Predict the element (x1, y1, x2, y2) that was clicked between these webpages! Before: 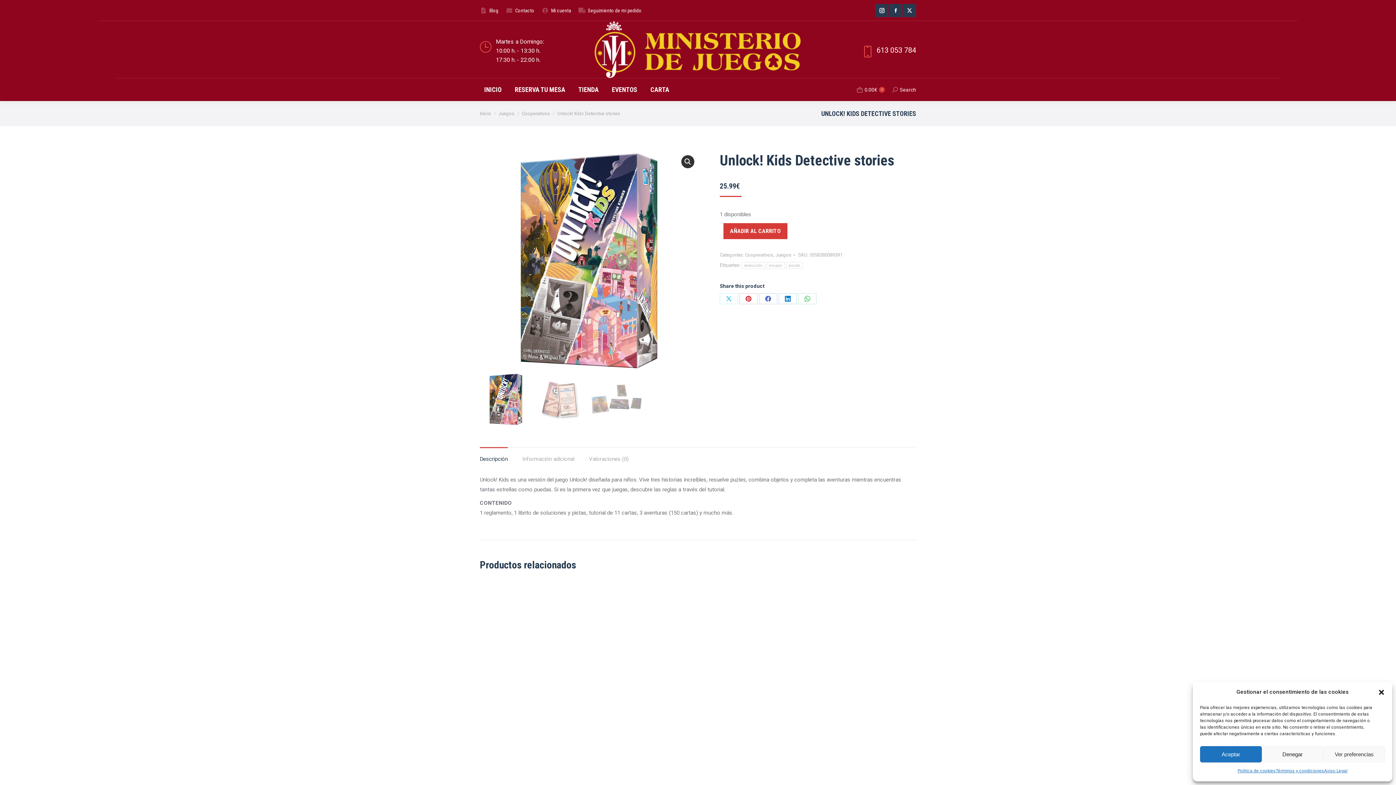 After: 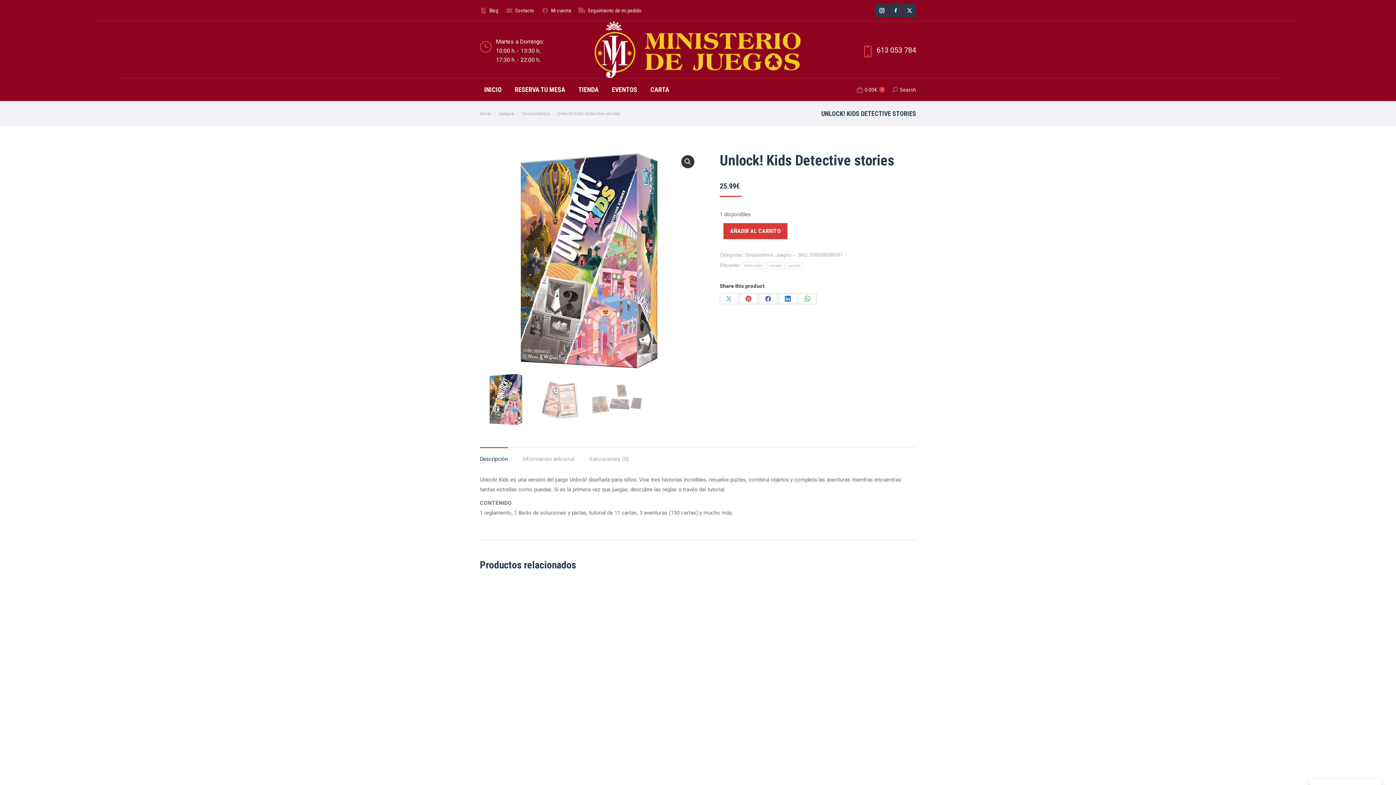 Action: label: Denegar bbox: (1262, 746, 1323, 762)